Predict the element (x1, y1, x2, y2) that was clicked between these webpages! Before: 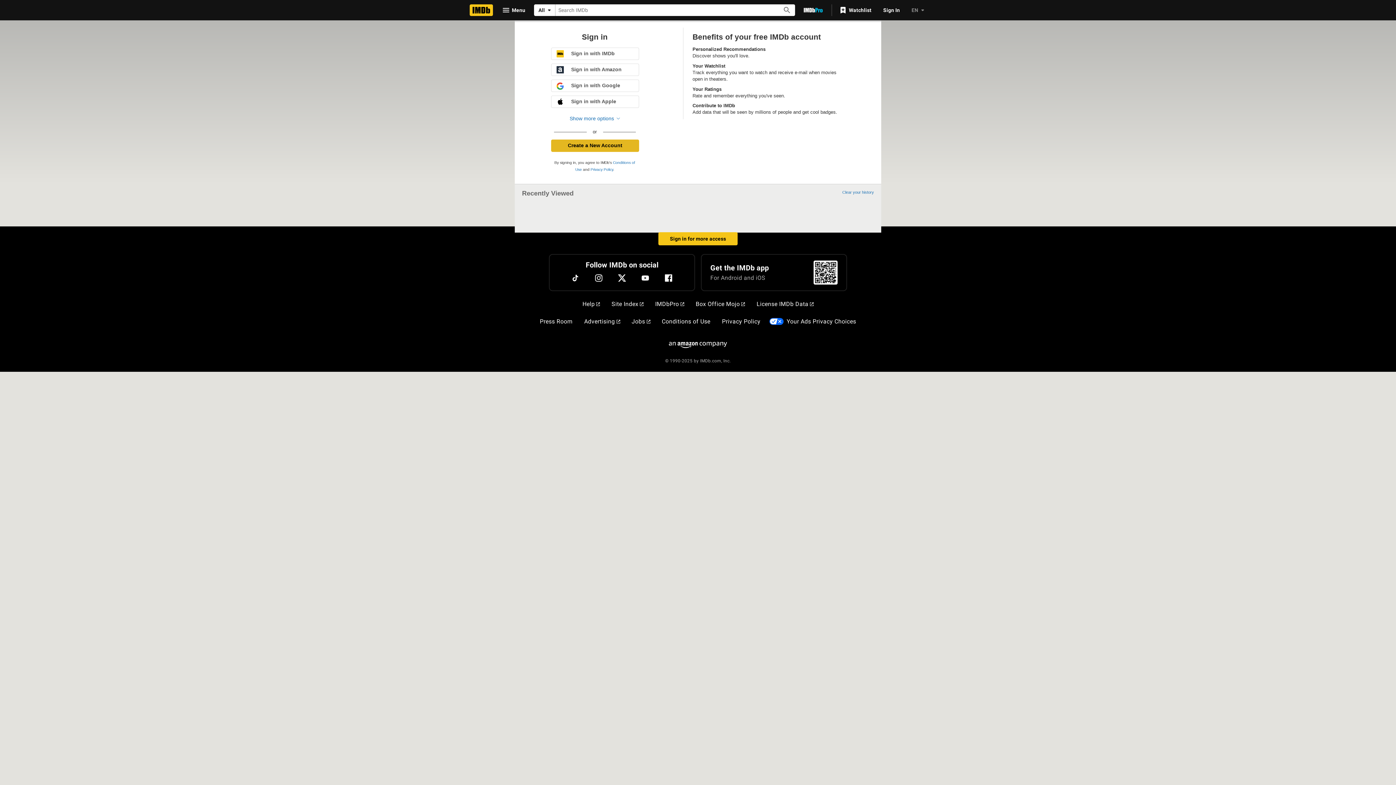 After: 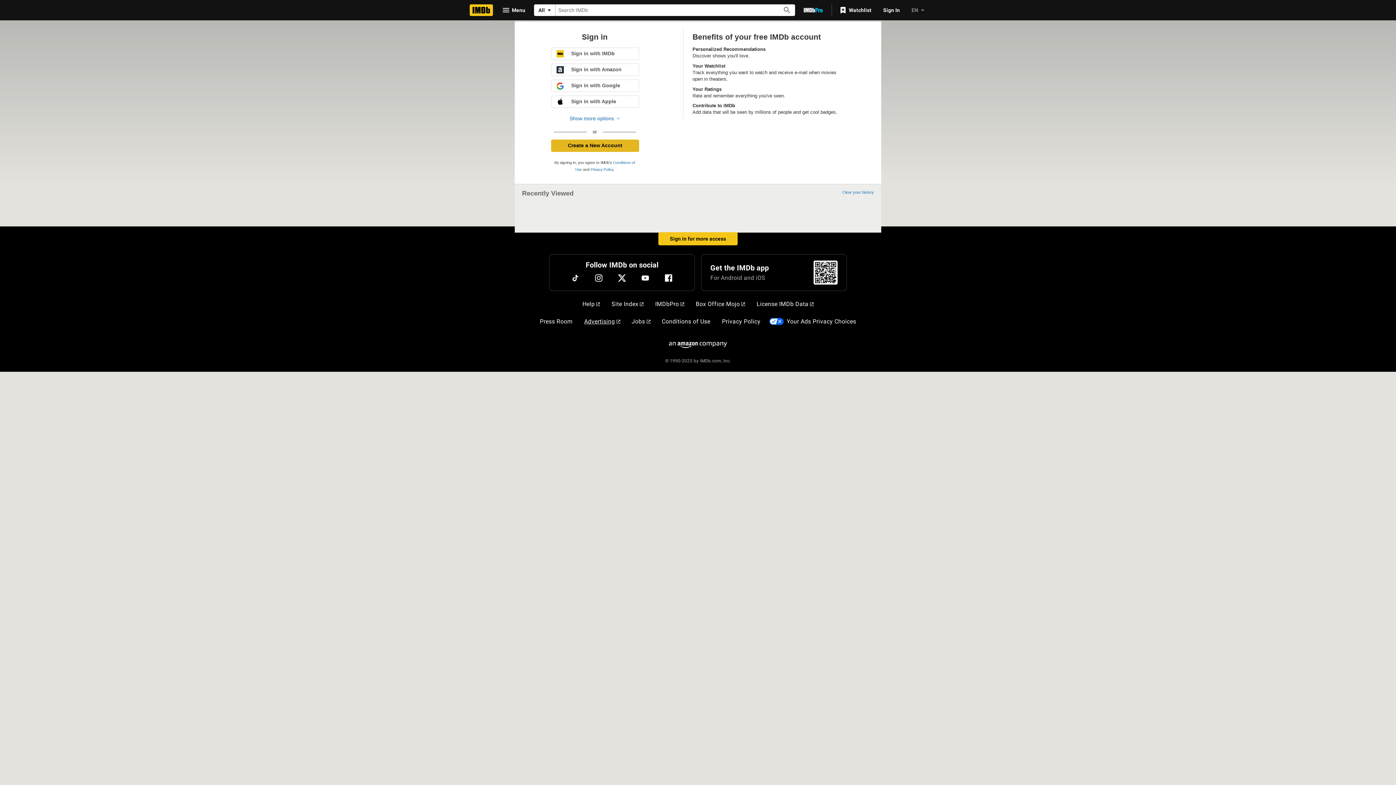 Action: label: Advertising bbox: (581, 314, 623, 329)